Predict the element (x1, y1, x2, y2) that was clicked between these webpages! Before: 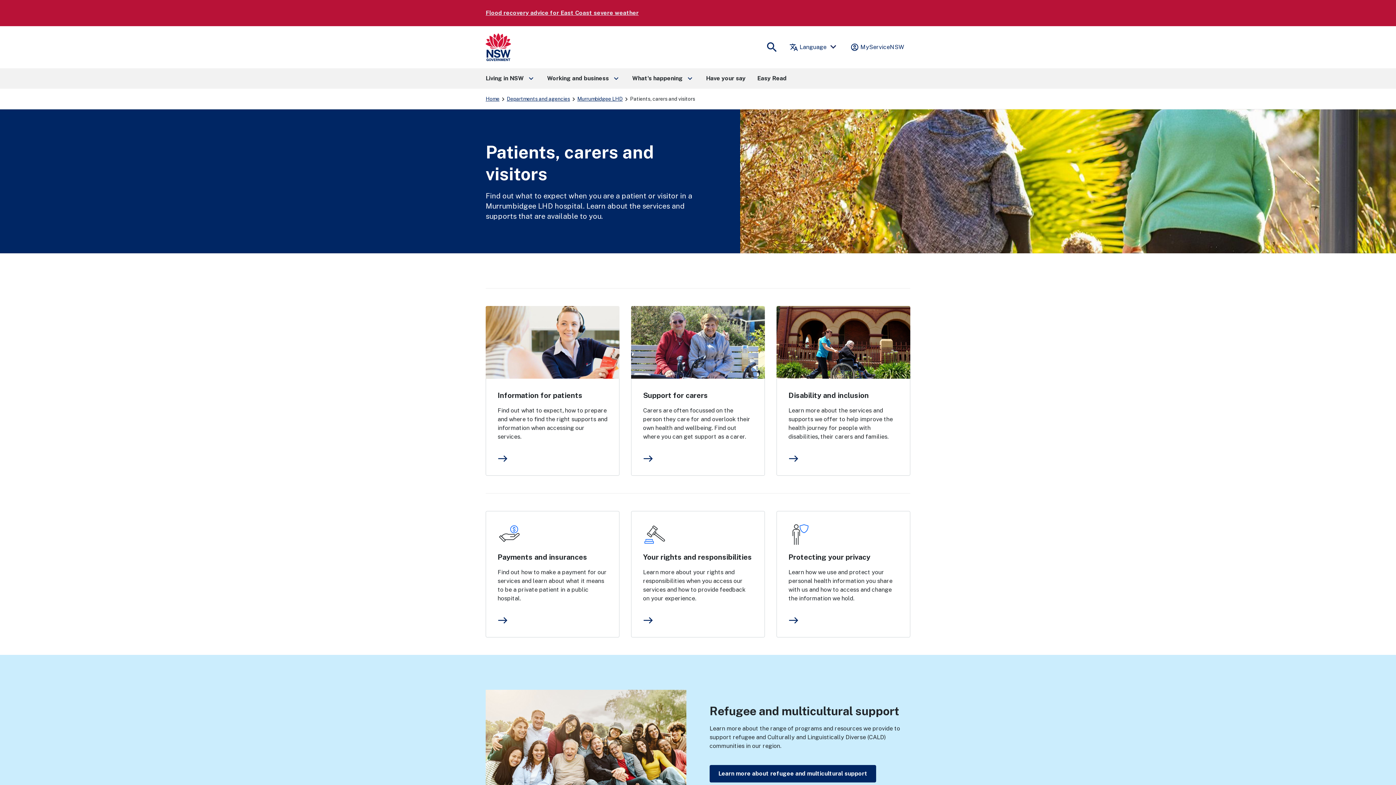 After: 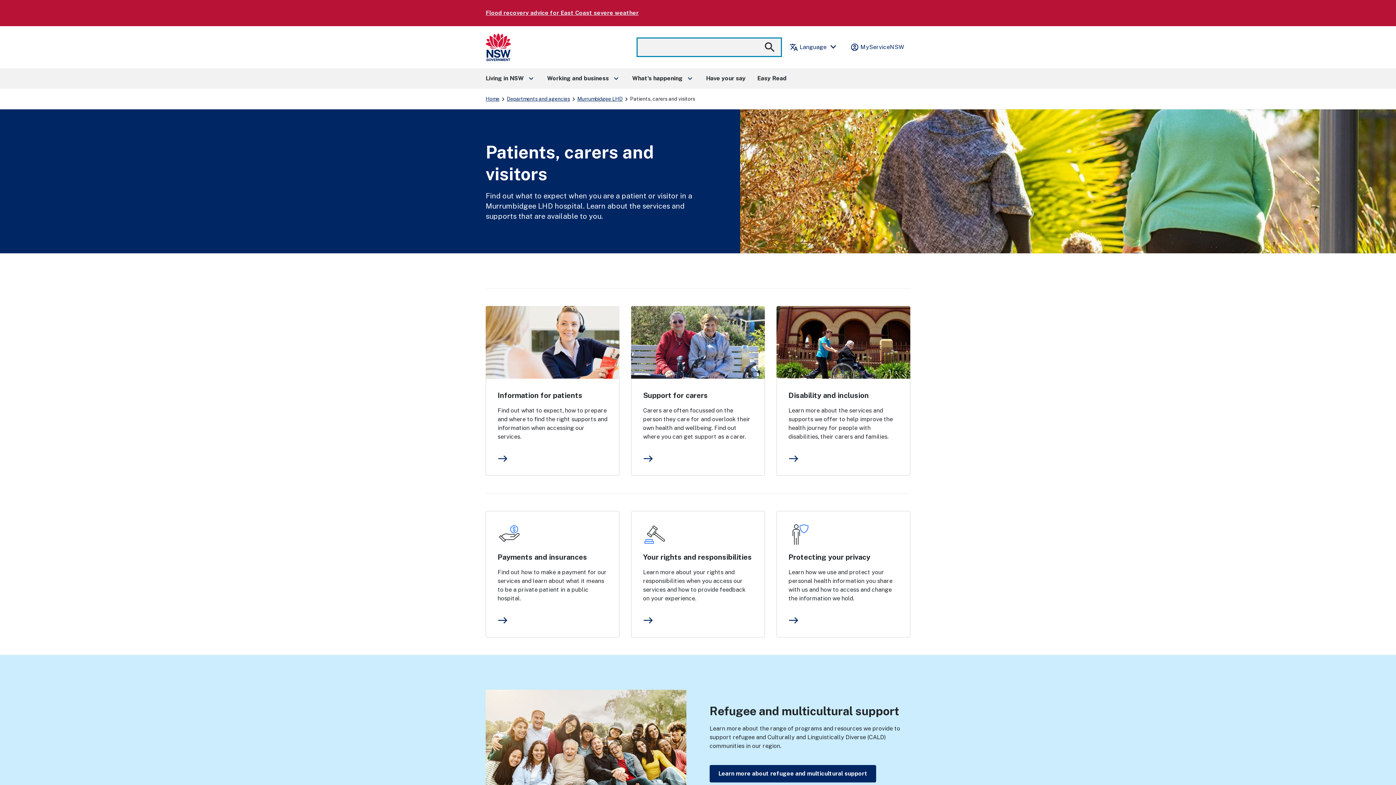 Action: bbox: (763, 38, 780, 56) label: search
Show
Search